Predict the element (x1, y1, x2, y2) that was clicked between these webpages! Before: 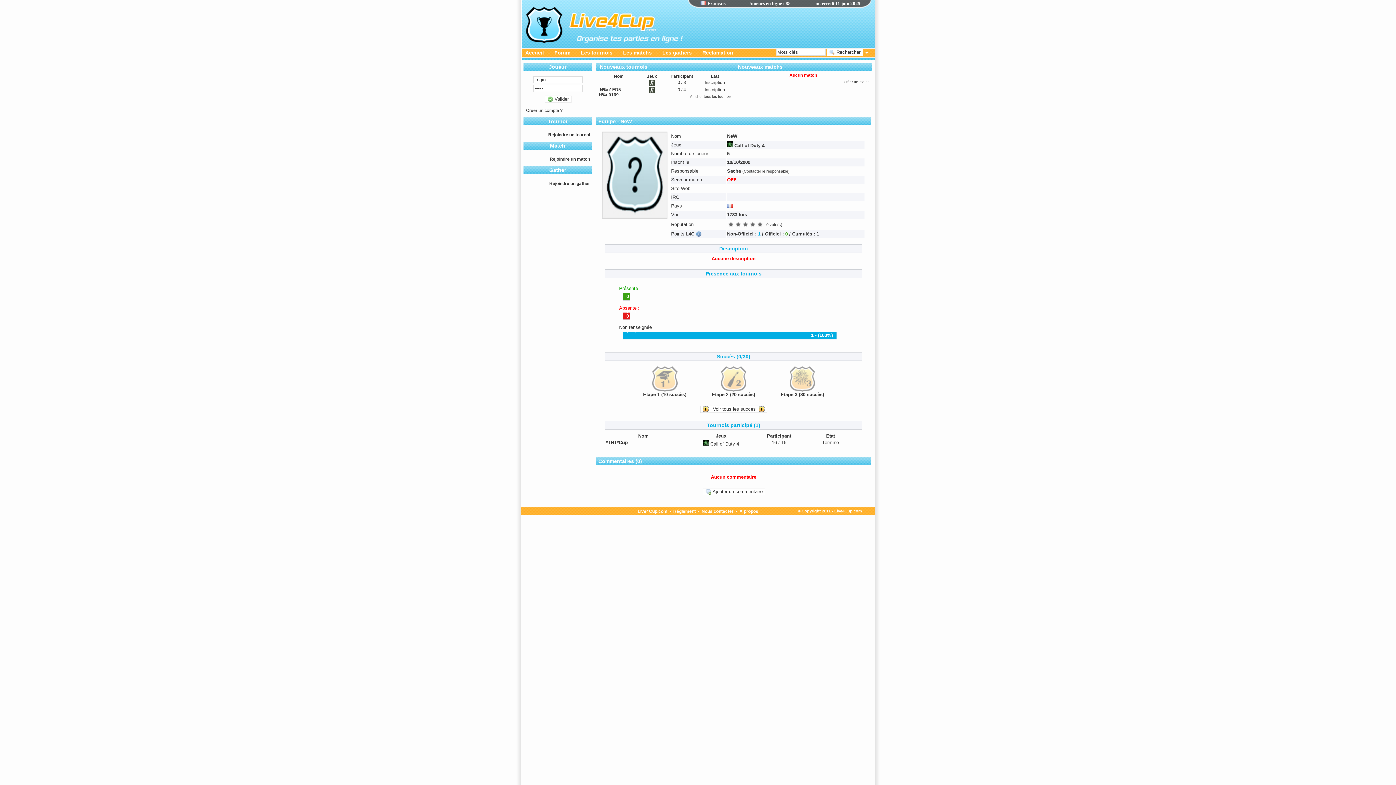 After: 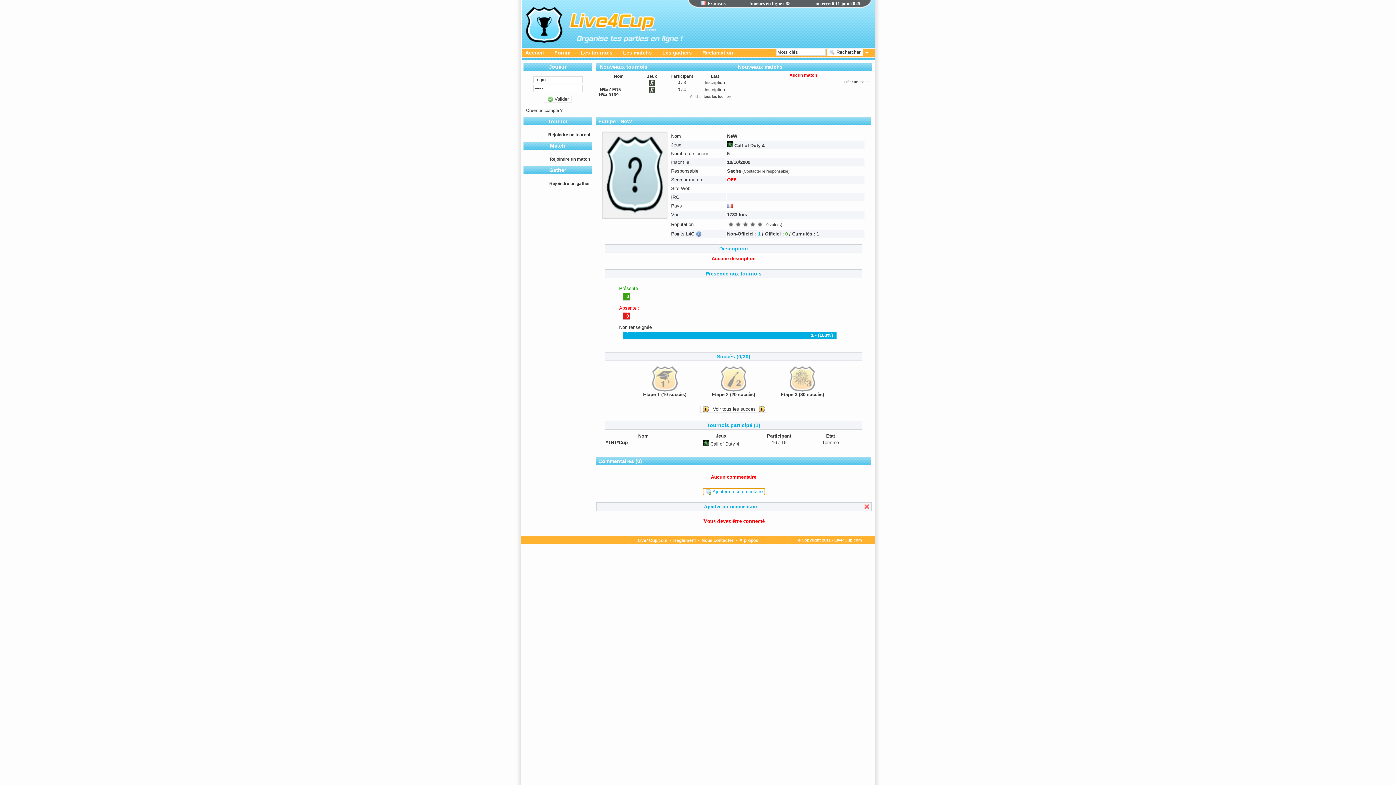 Action: bbox: (702, 488, 765, 495) label:  Ajouter un commentaire